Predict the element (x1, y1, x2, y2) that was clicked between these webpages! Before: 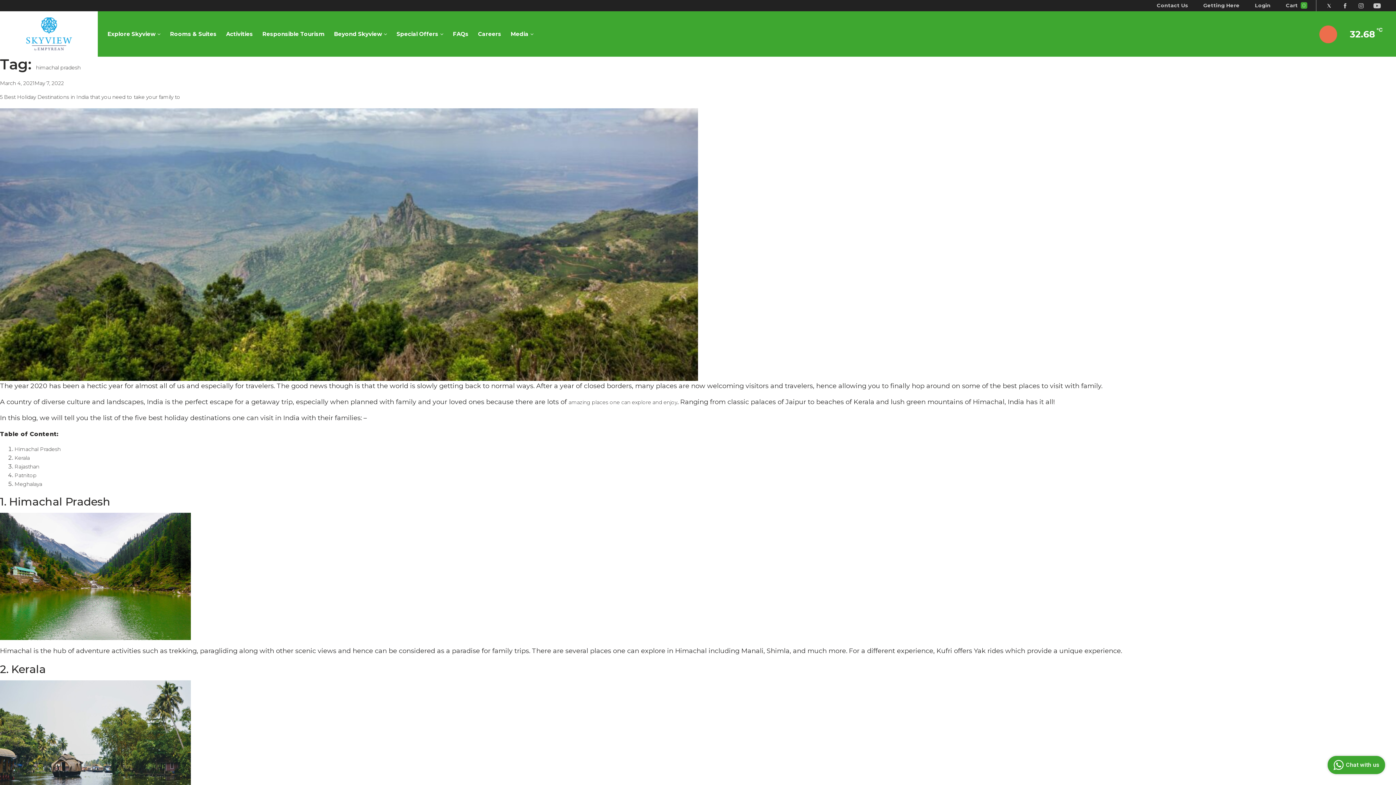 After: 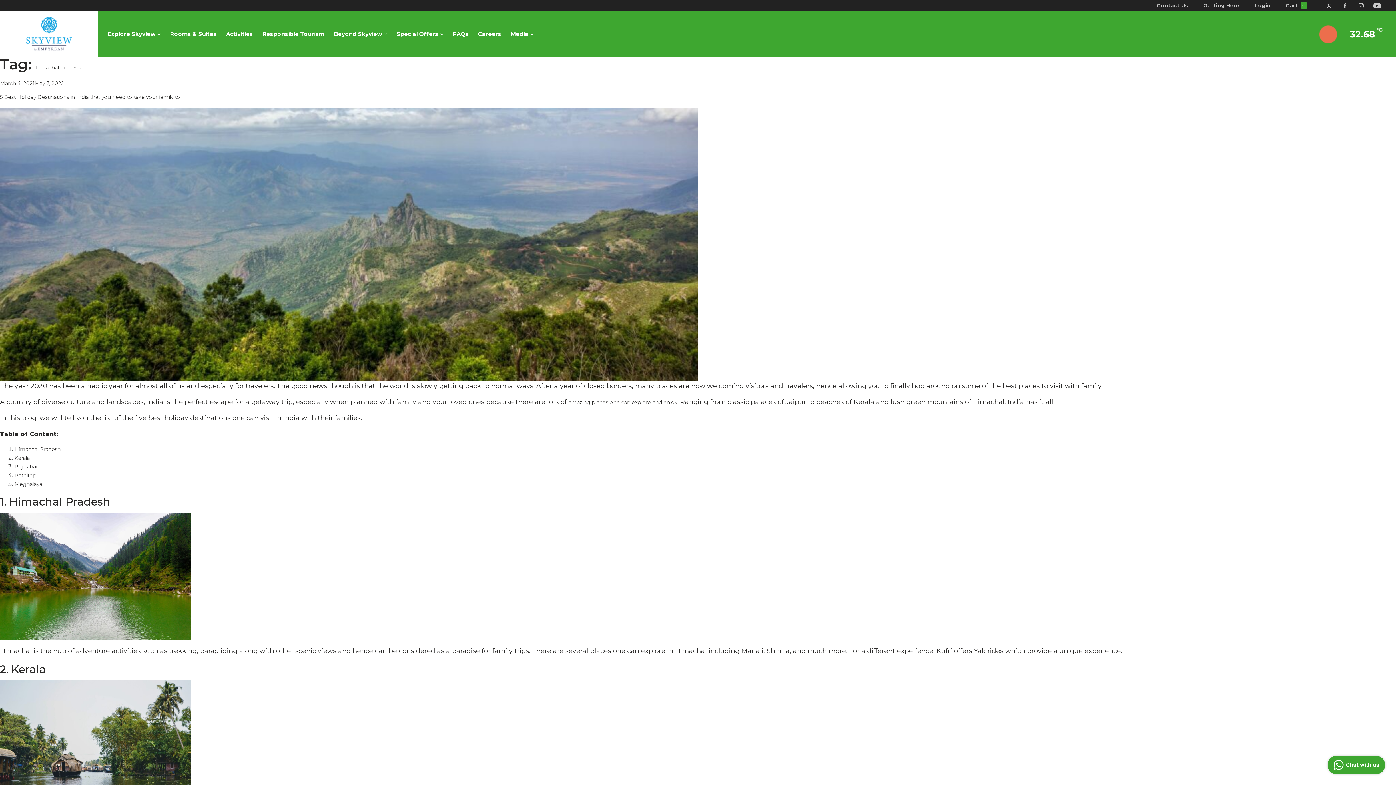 Action: bbox: (1341, 1, 1349, 9)